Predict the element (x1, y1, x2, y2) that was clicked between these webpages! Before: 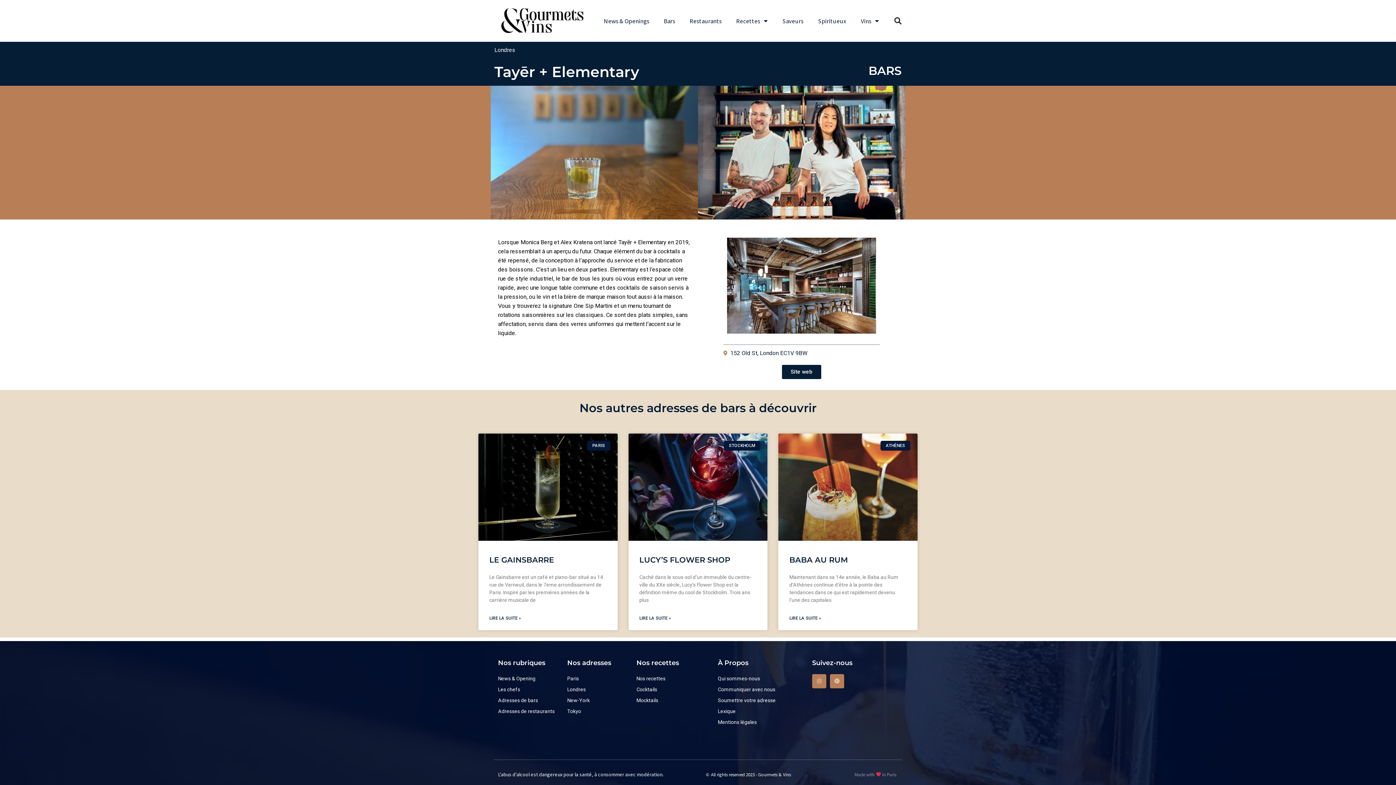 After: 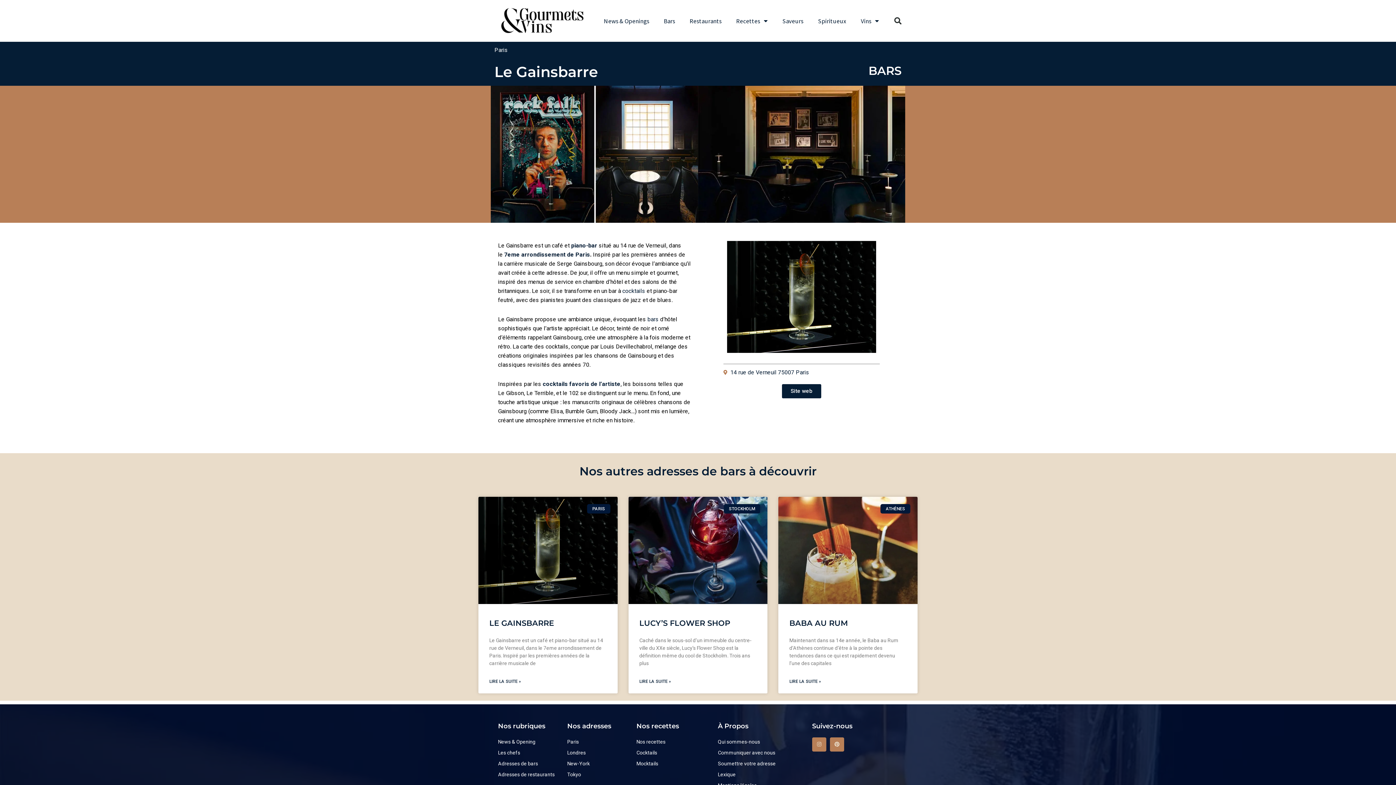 Action: bbox: (478, 433, 617, 541)